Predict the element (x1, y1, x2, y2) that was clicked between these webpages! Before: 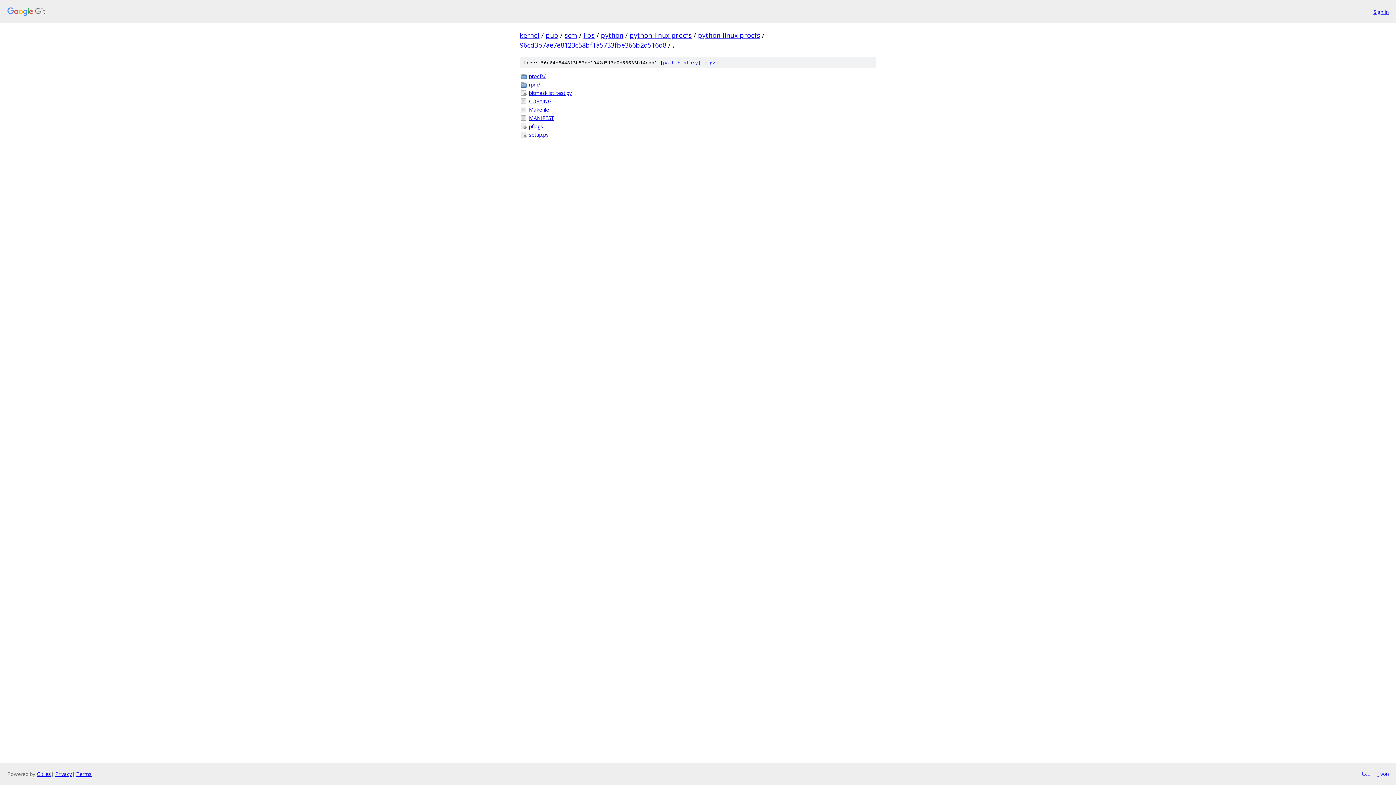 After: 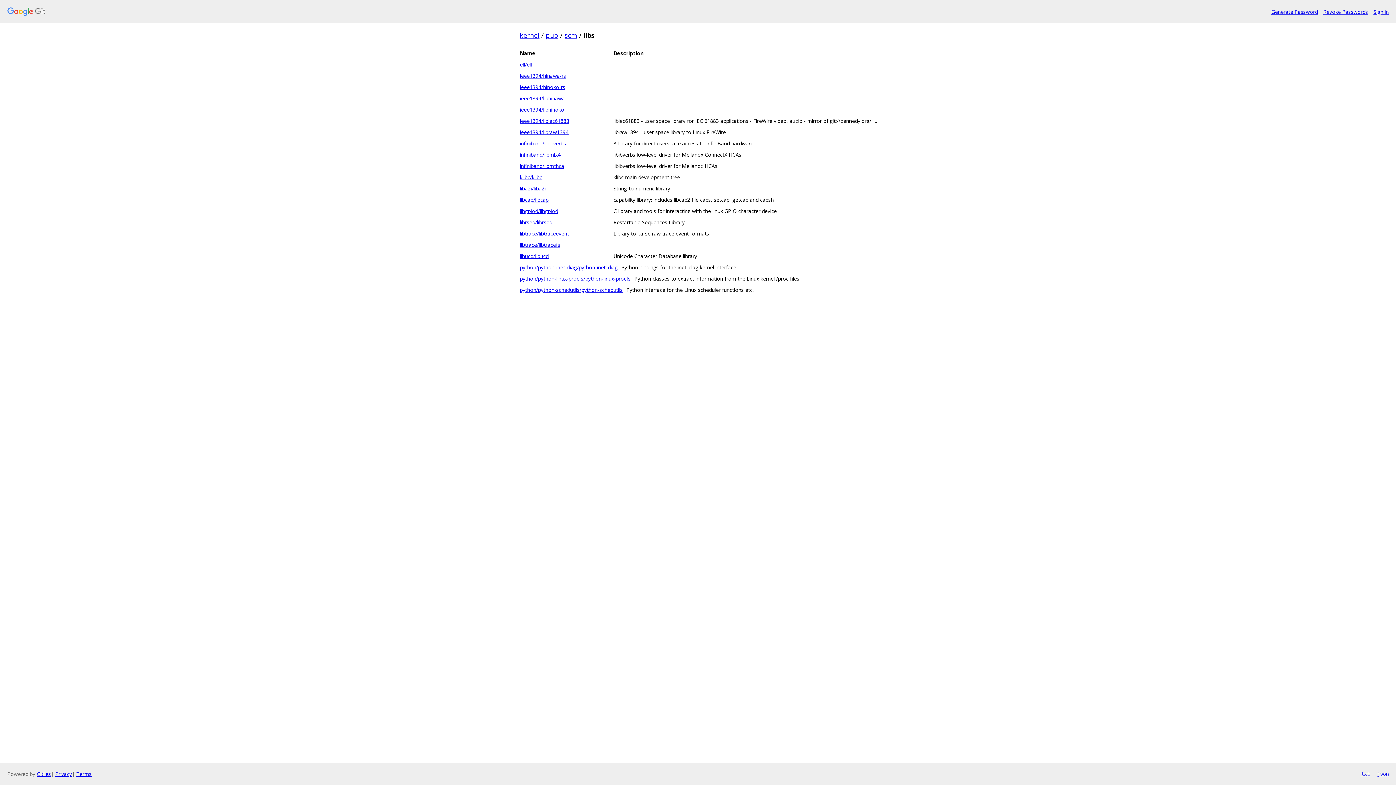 Action: label: libs bbox: (583, 30, 594, 39)